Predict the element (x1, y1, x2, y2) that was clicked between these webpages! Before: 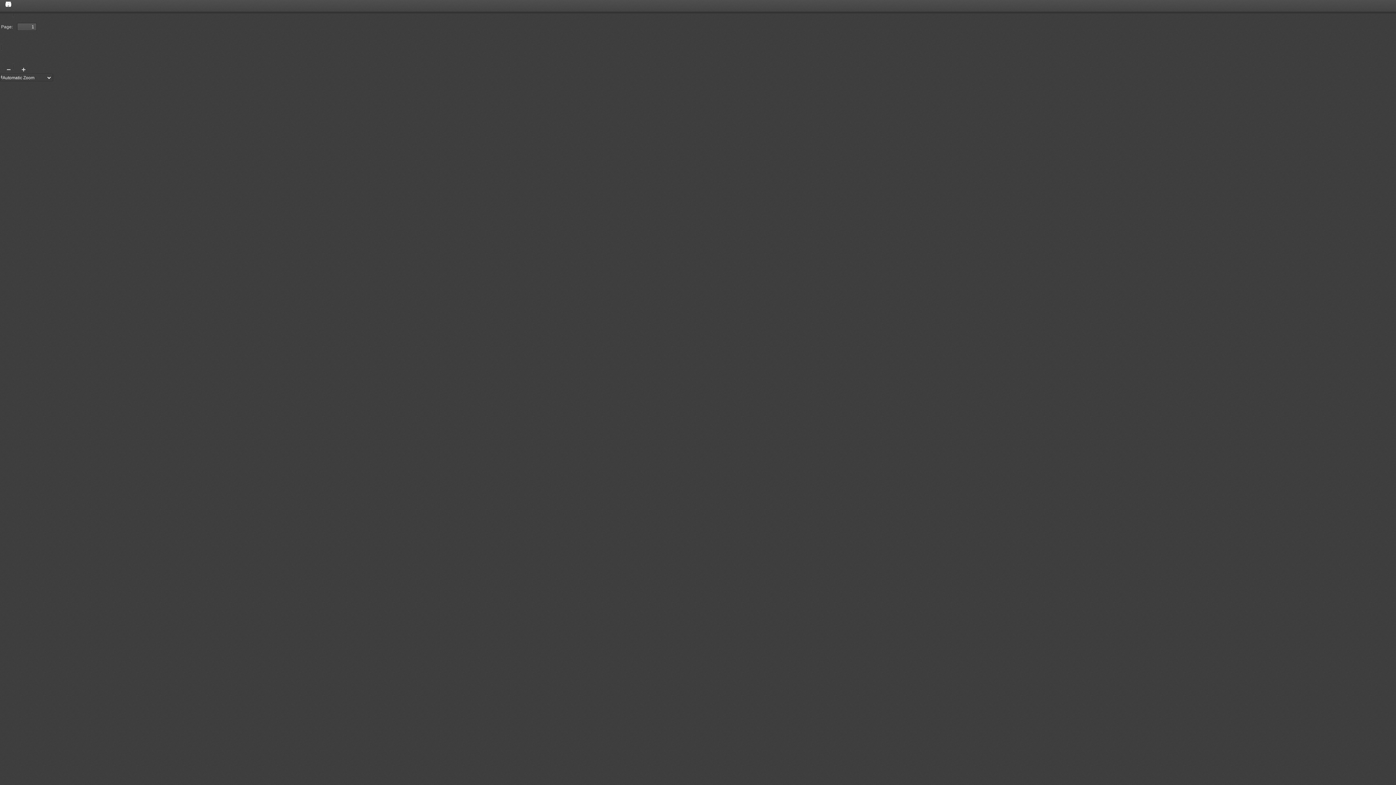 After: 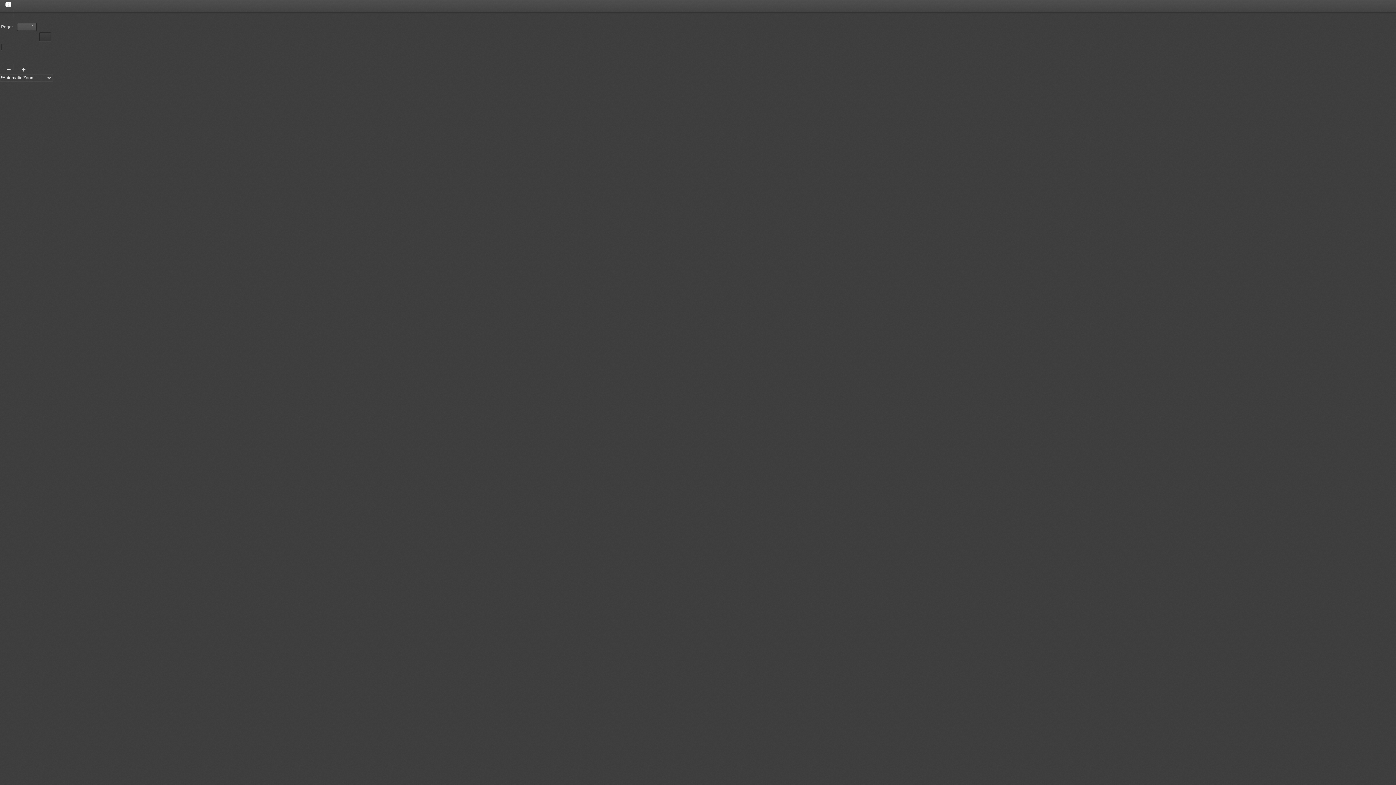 Action: label: Download bbox: (39, 32, 50, 41)